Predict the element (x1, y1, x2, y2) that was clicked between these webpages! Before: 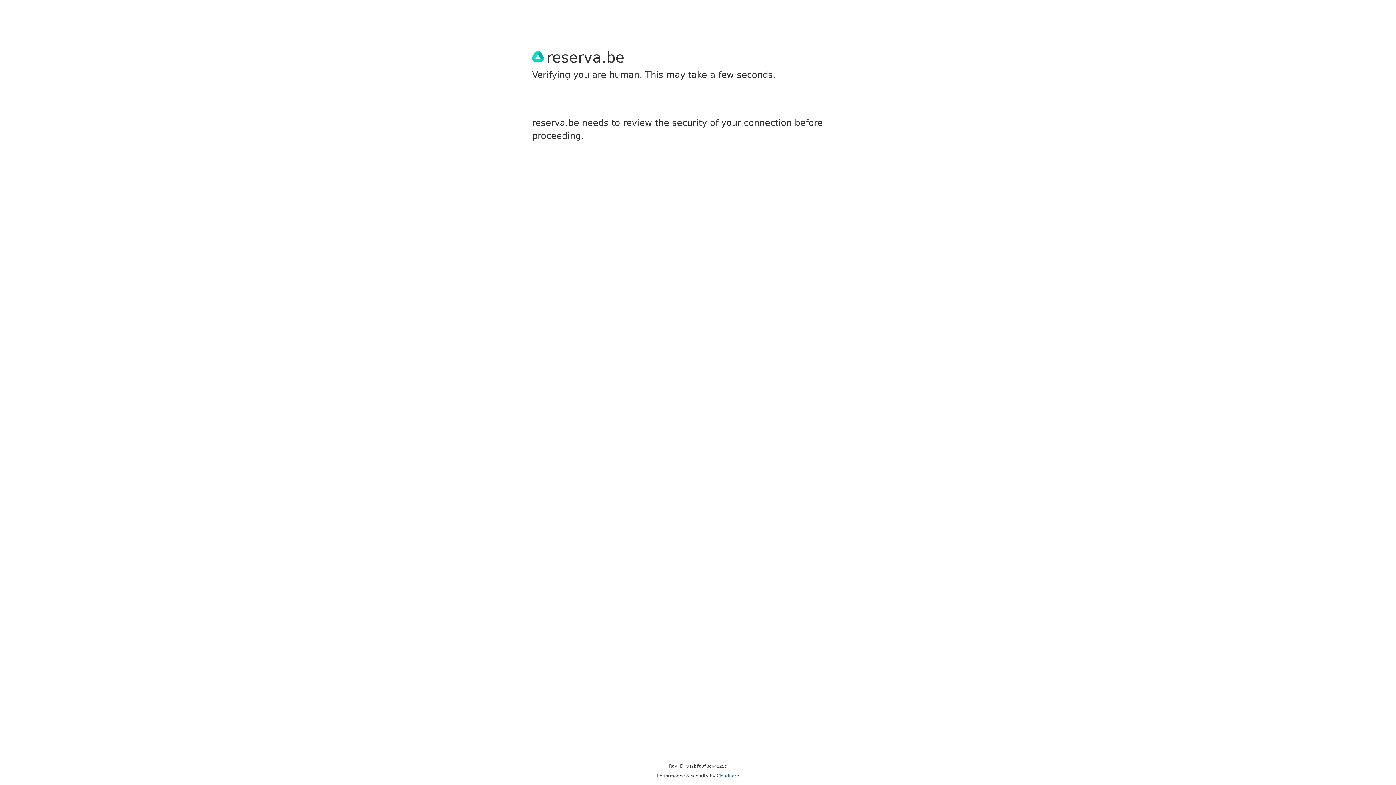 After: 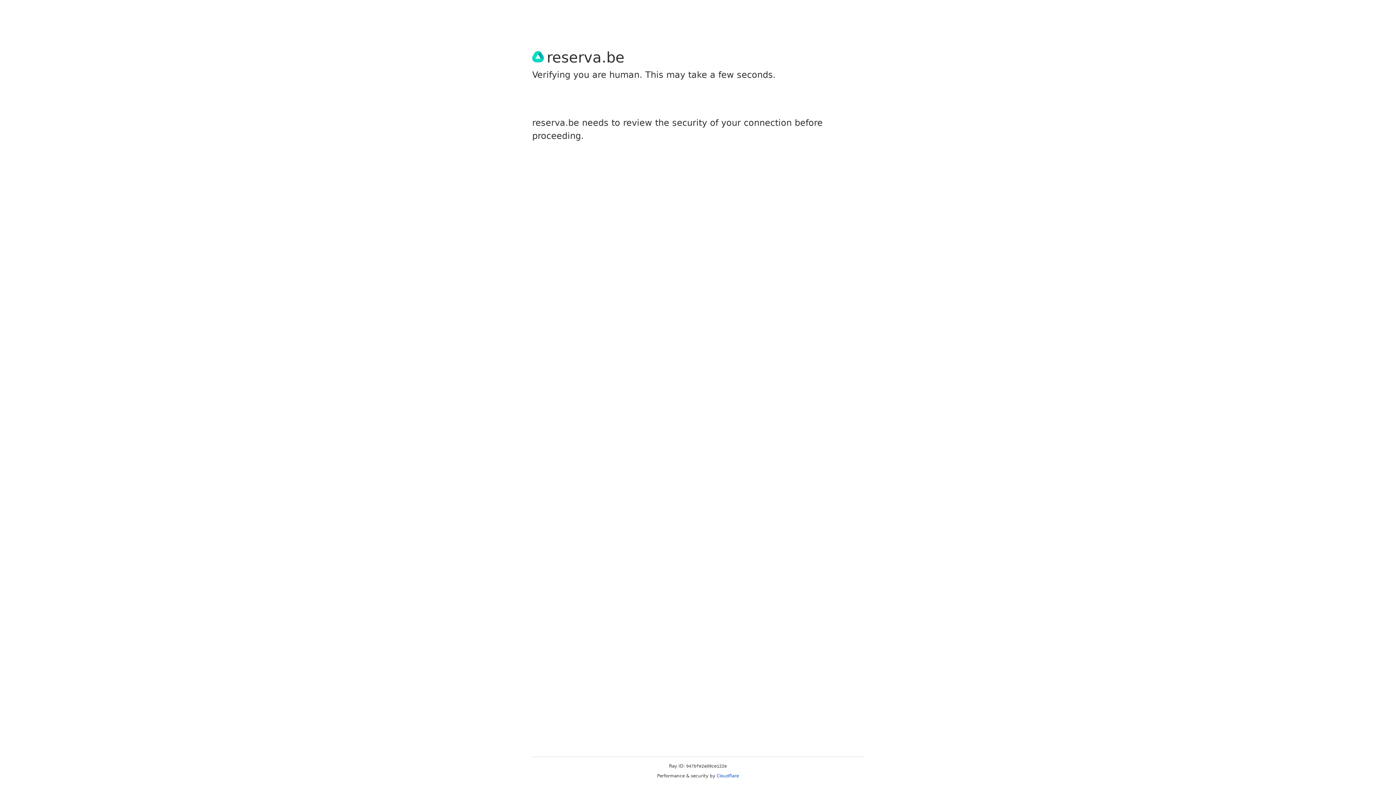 Action: bbox: (716, 773, 739, 778) label: Cloudflare